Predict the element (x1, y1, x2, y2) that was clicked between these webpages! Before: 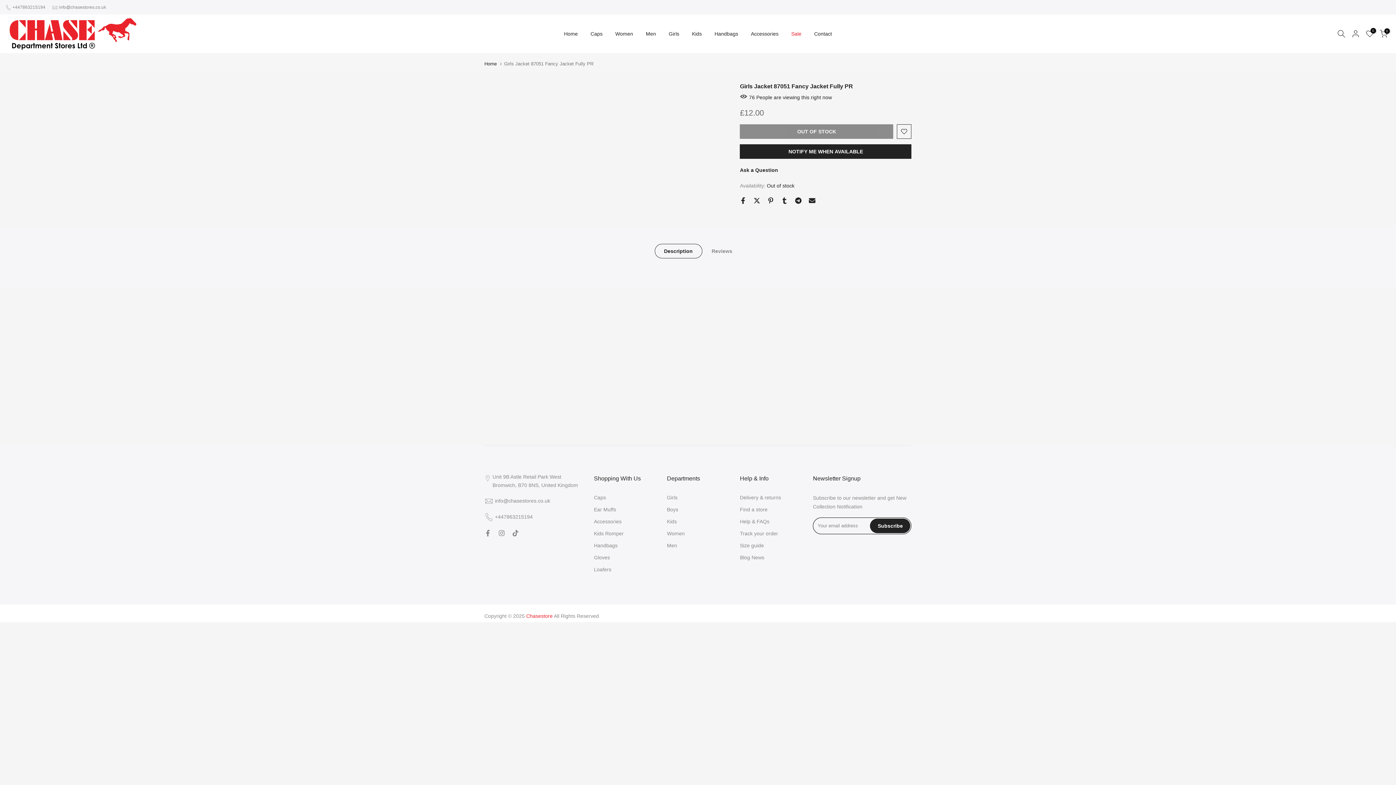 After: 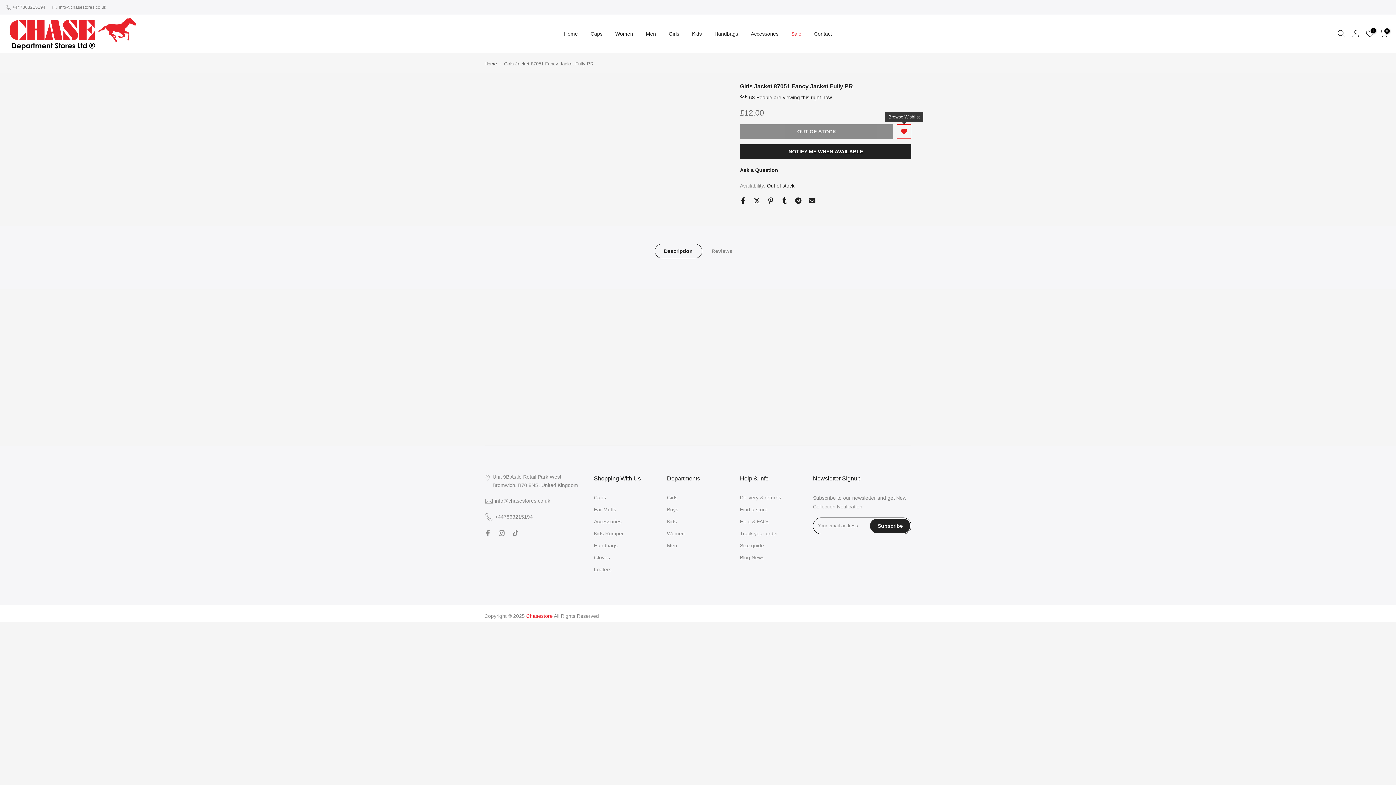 Action: bbox: (897, 124, 911, 138)